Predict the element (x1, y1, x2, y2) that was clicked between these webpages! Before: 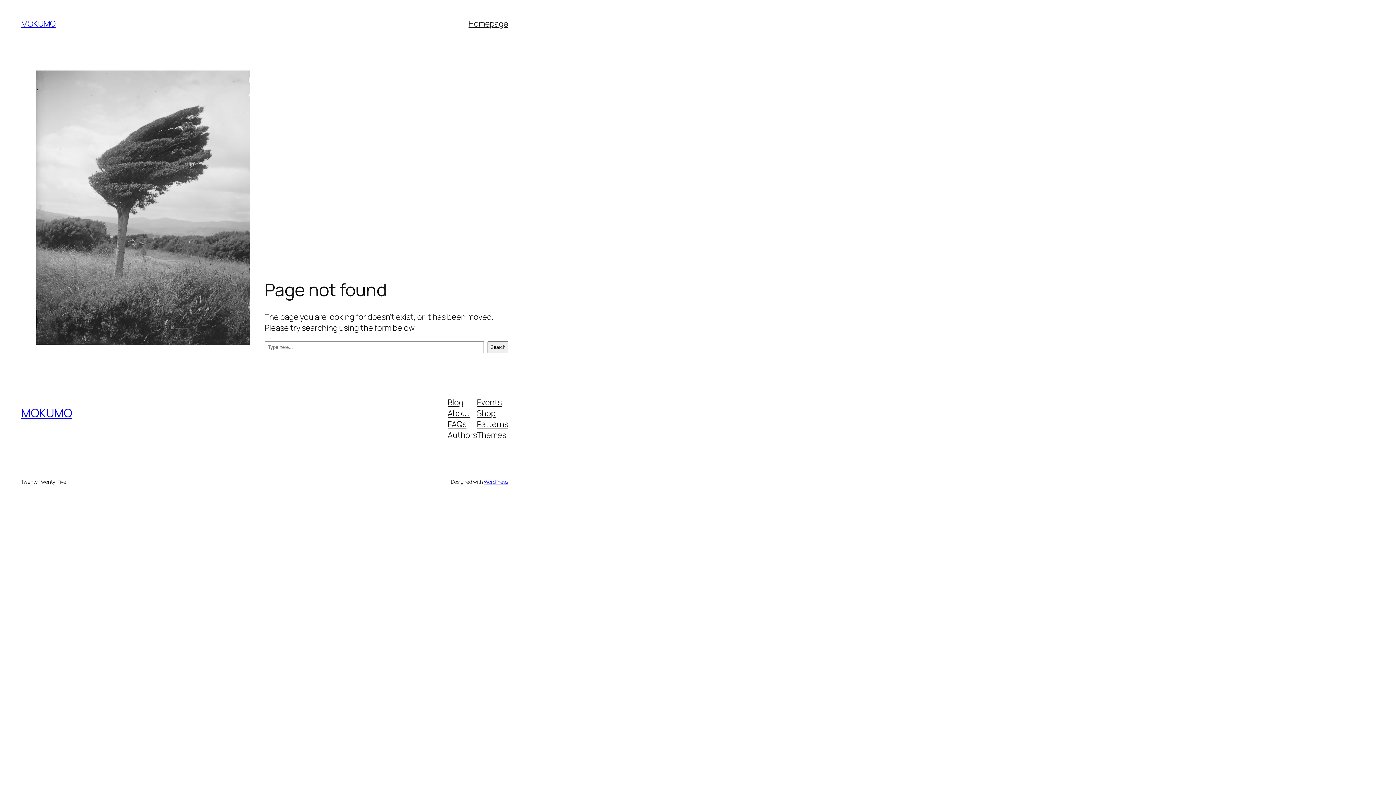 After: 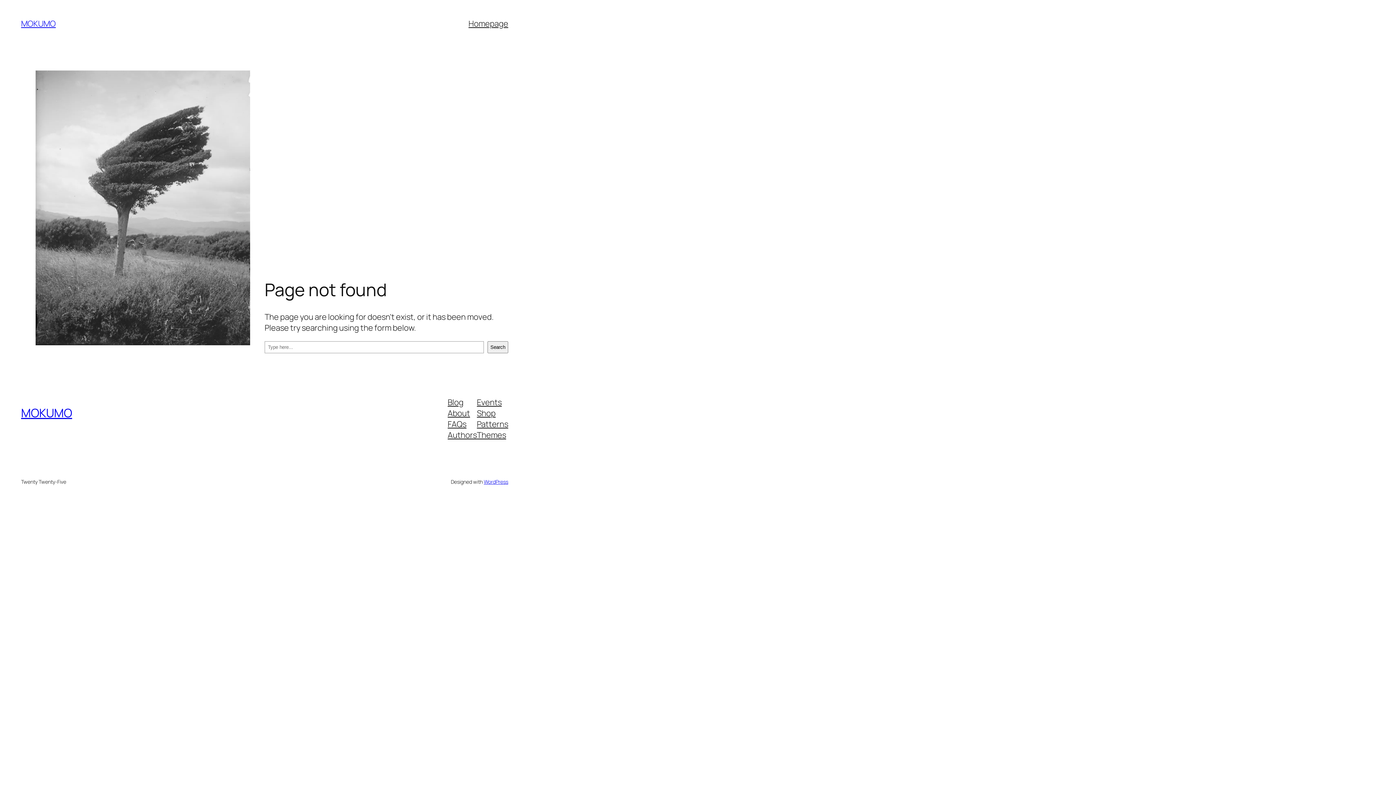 Action: label: Shop bbox: (477, 407, 495, 418)